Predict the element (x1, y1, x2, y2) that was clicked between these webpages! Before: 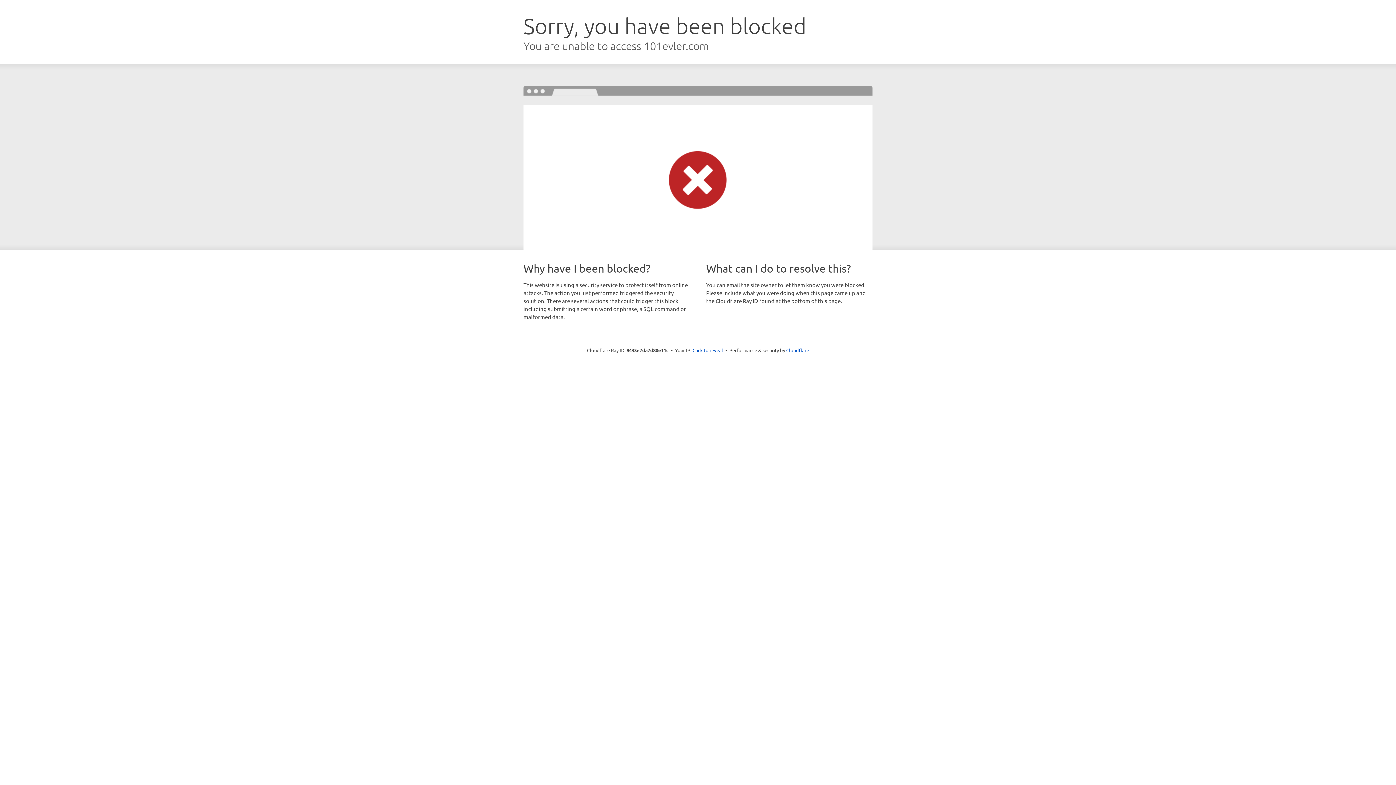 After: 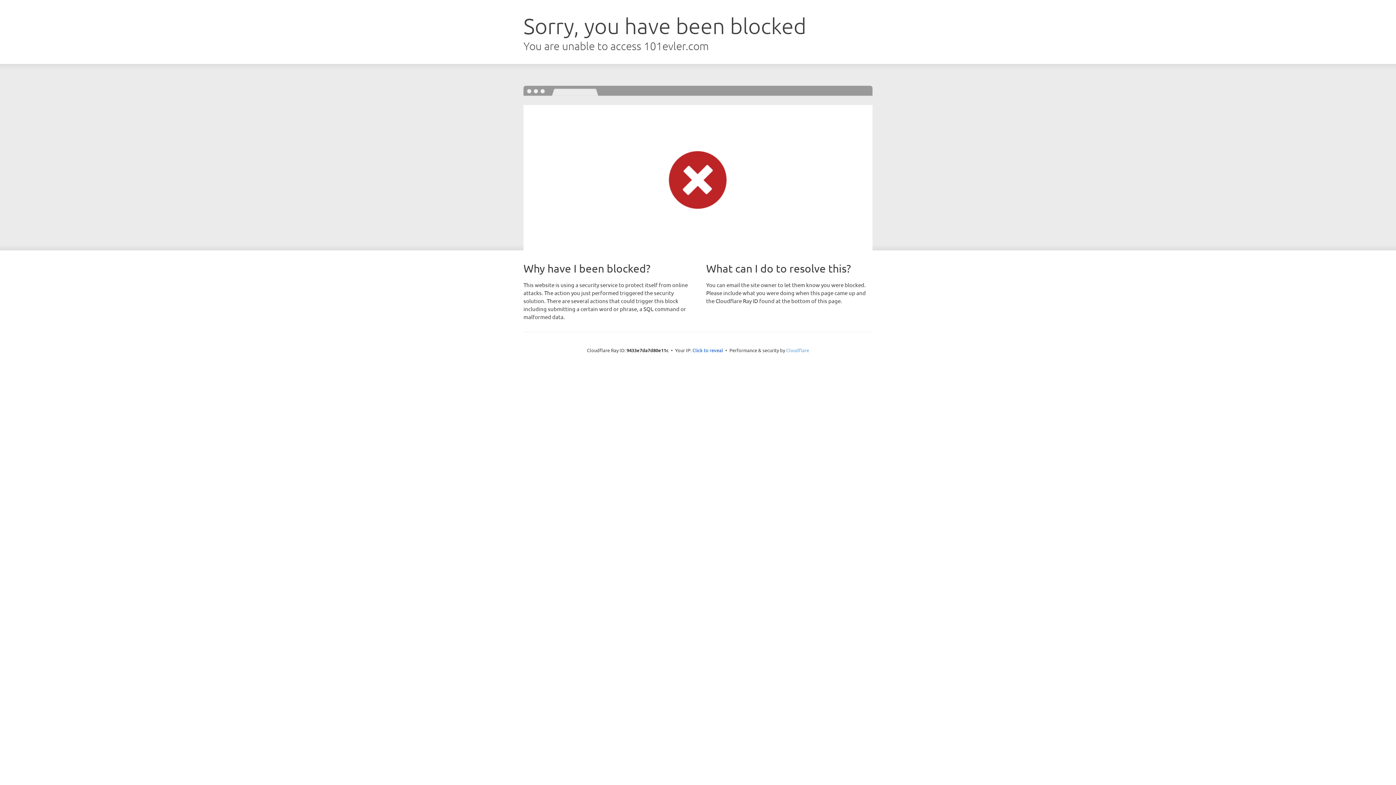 Action: label: Cloudflare bbox: (786, 347, 809, 353)